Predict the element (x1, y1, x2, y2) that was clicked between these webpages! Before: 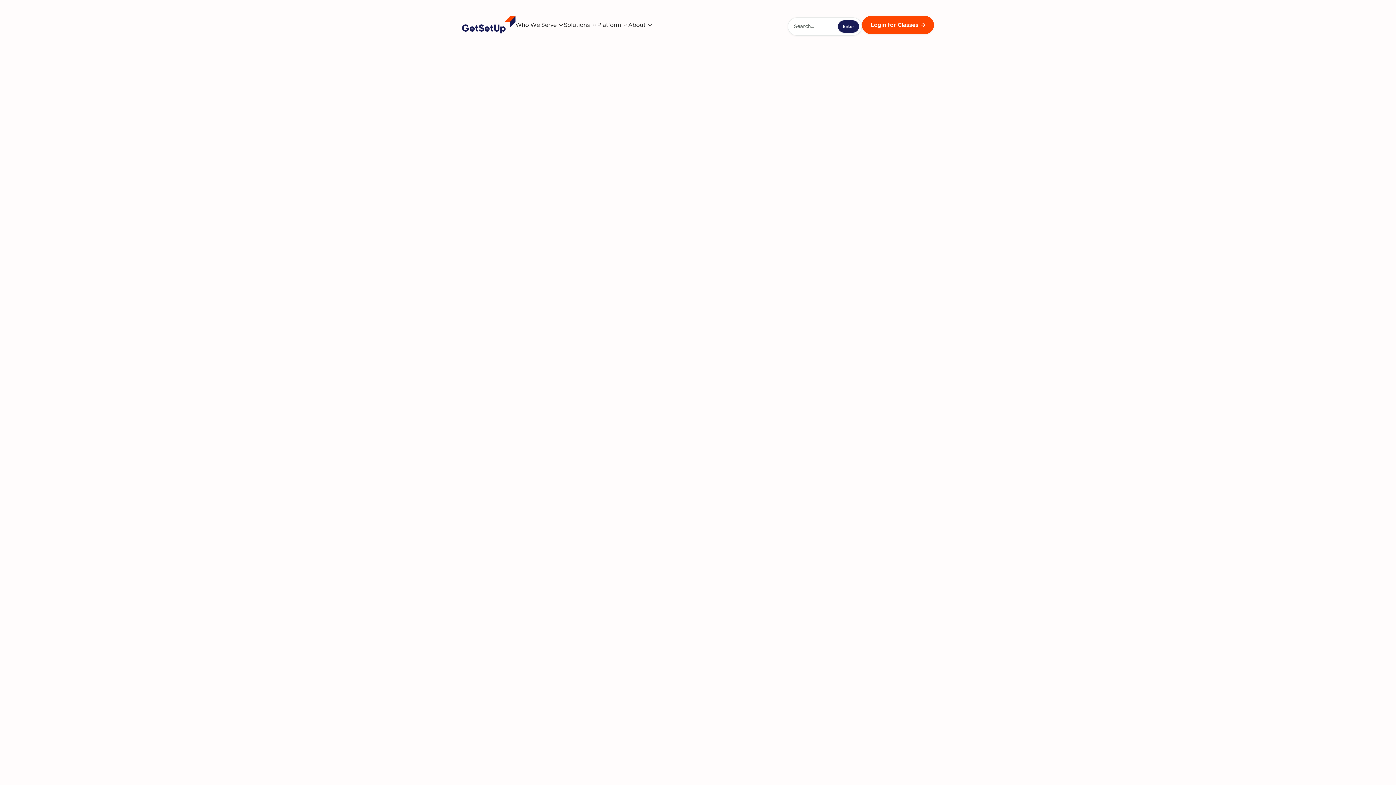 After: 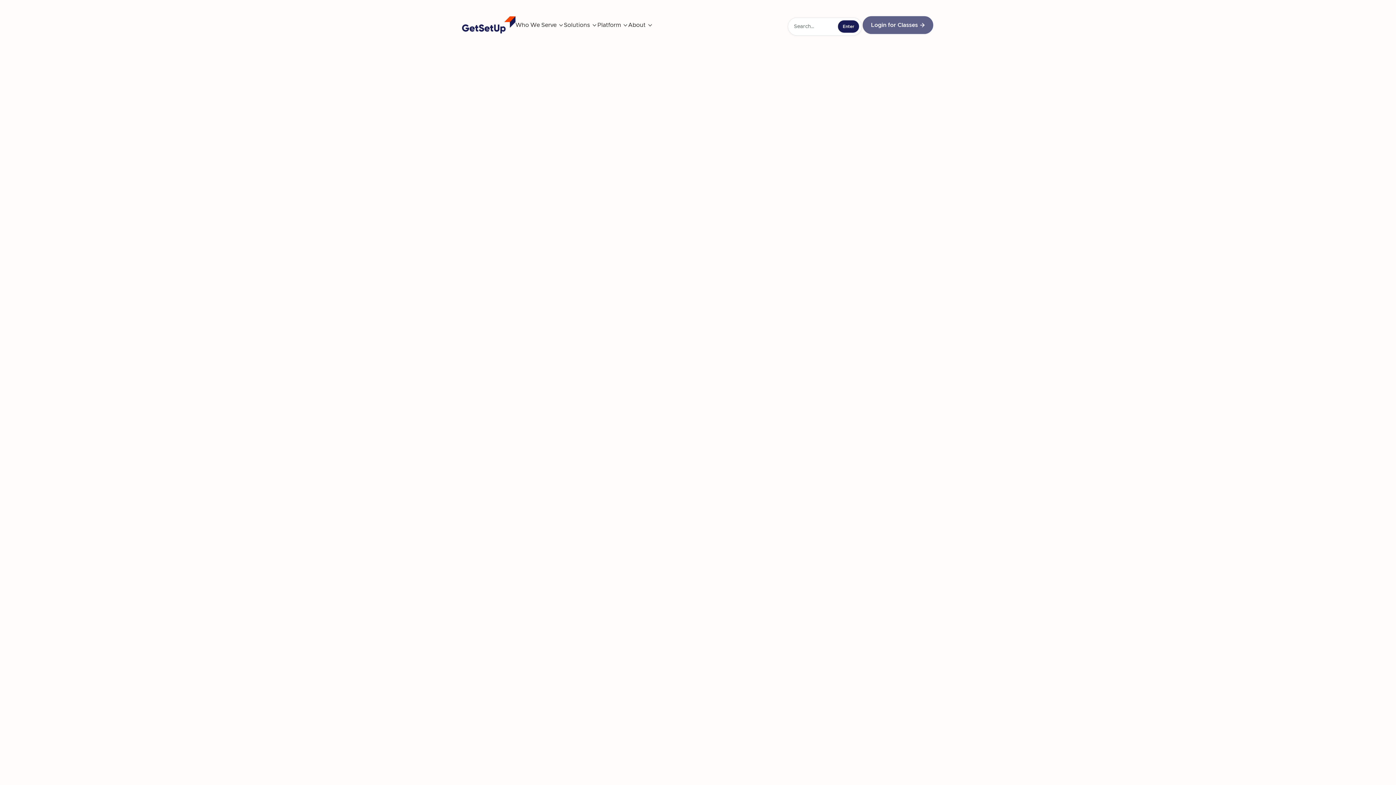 Action: bbox: (862, 15, 934, 34) label: Login for Classes
